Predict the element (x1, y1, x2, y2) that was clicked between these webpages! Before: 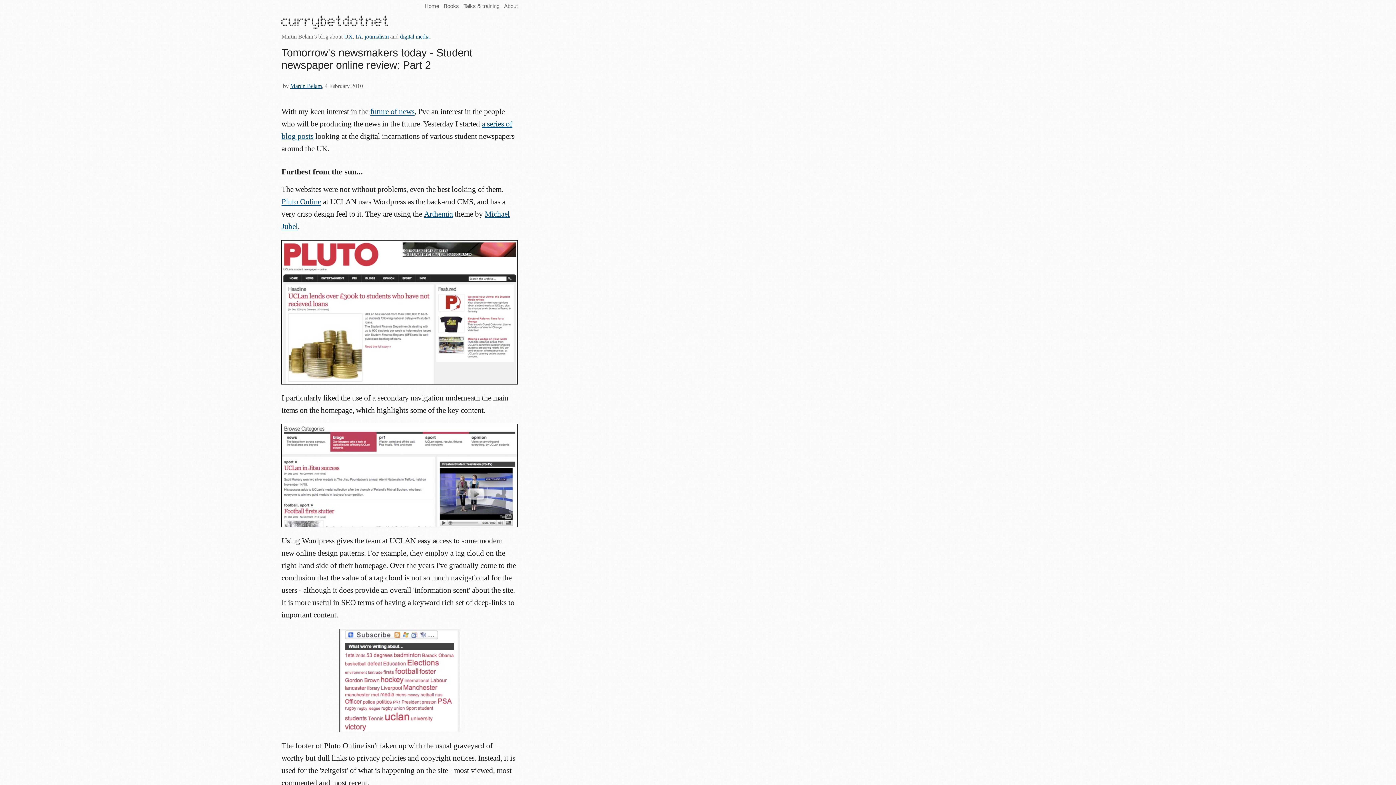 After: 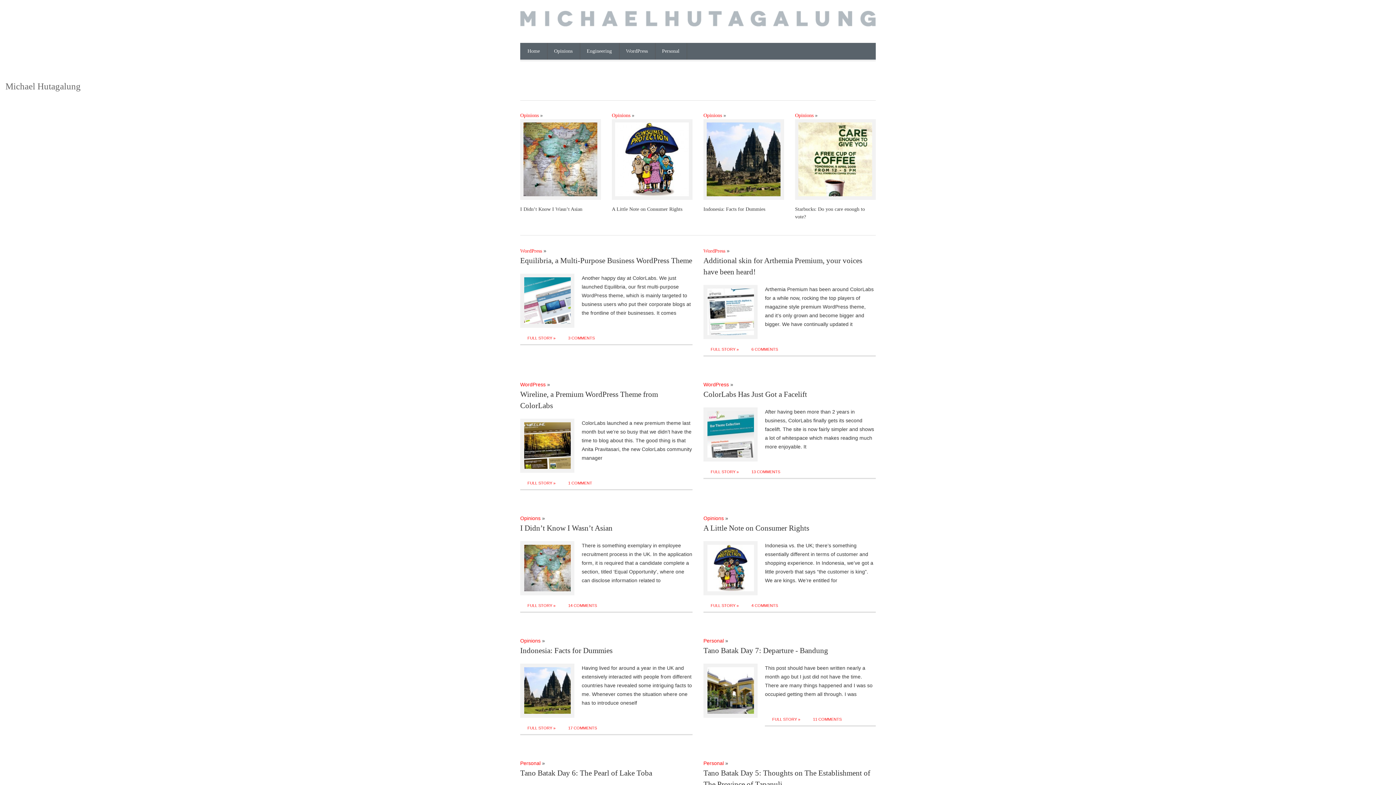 Action: label: Arthemia bbox: (424, 209, 452, 218)